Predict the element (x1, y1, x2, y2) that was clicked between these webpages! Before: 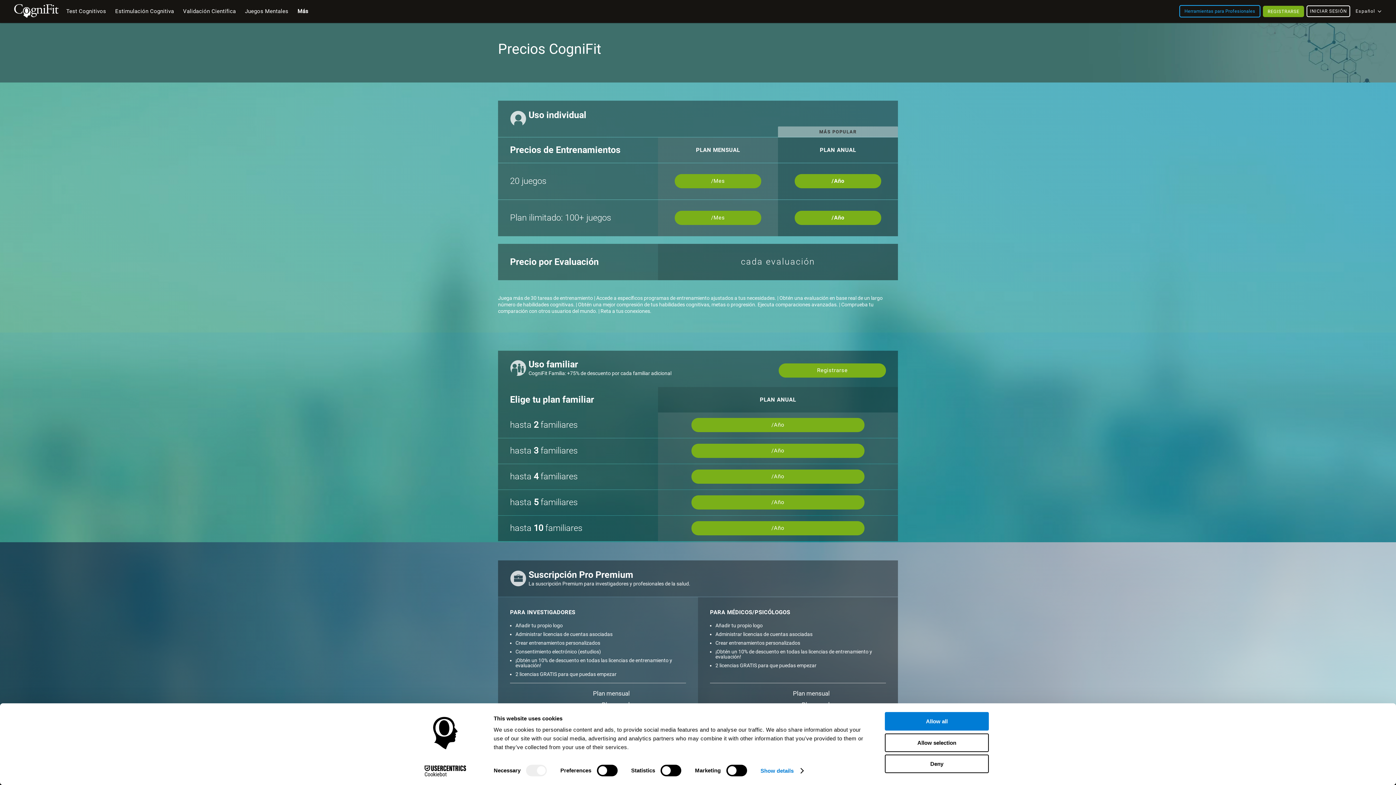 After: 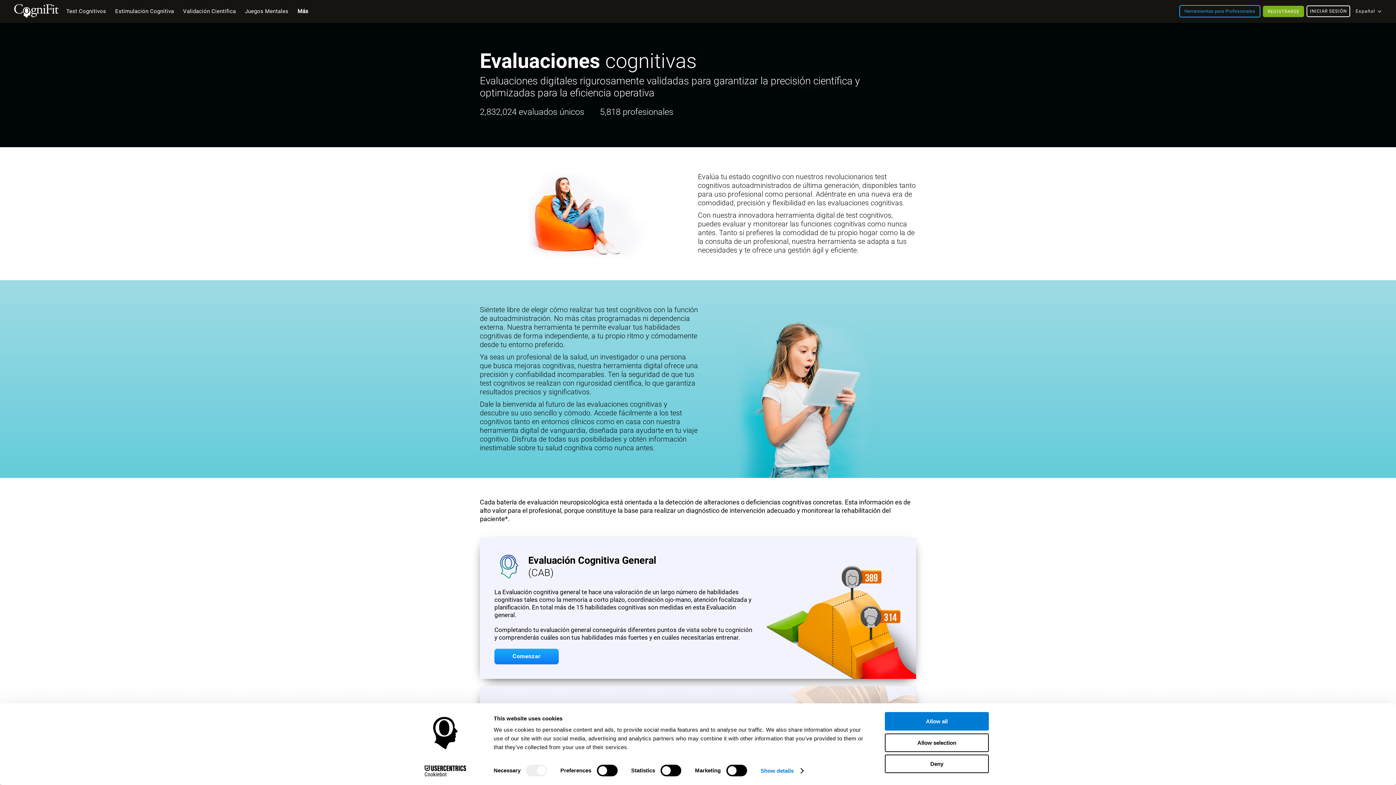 Action: label: Test Cognitivos bbox: (62, 0, 109, 22)